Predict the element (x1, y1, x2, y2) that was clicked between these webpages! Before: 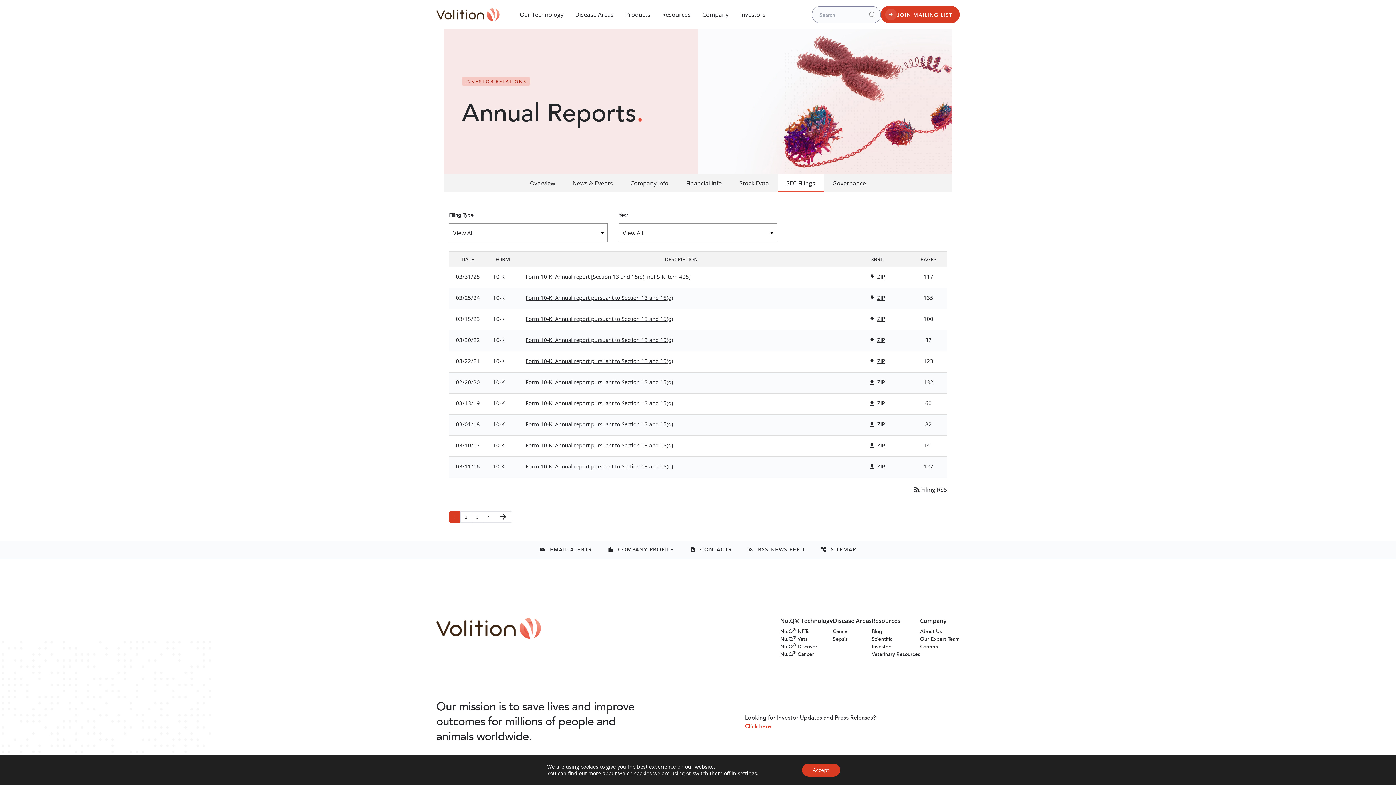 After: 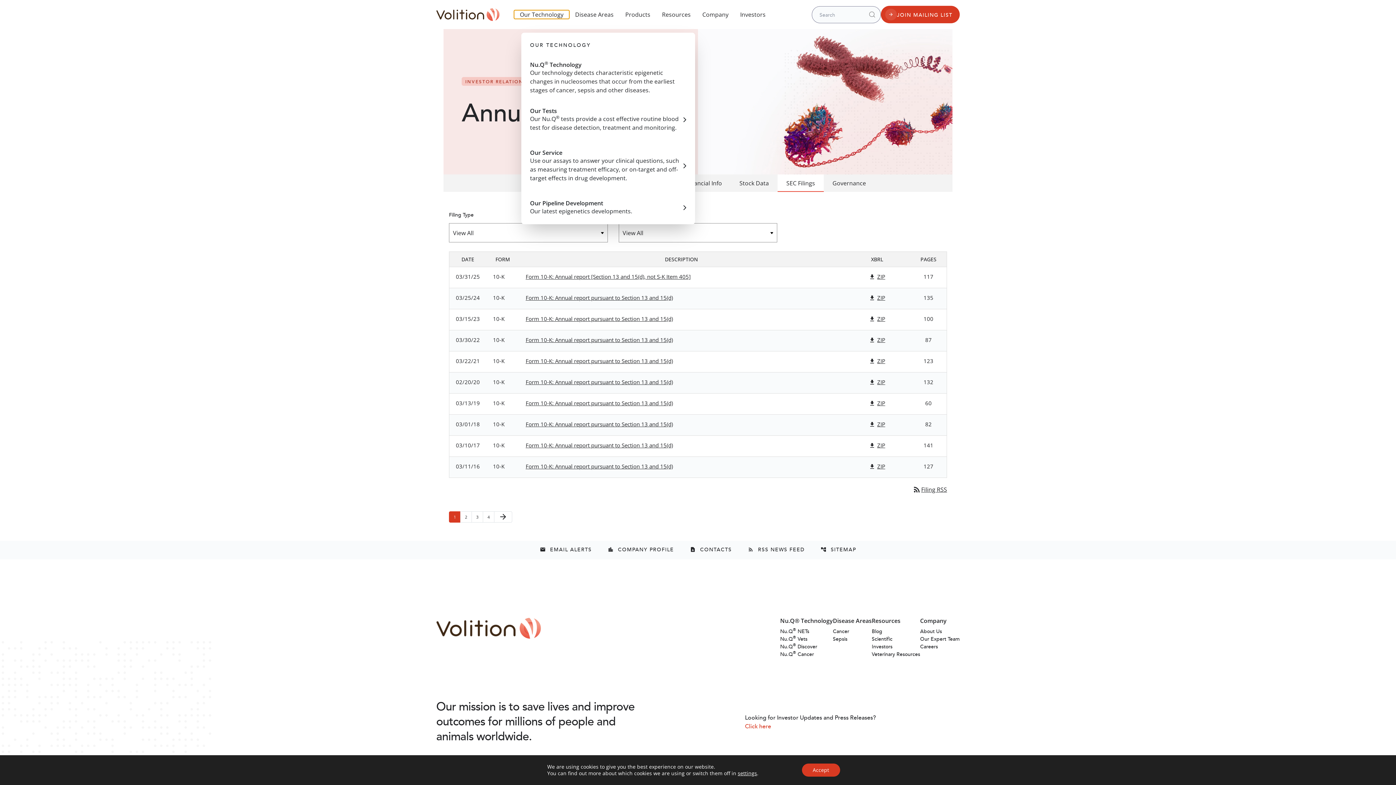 Action: label: Our Technology bbox: (514, 10, 569, 18)